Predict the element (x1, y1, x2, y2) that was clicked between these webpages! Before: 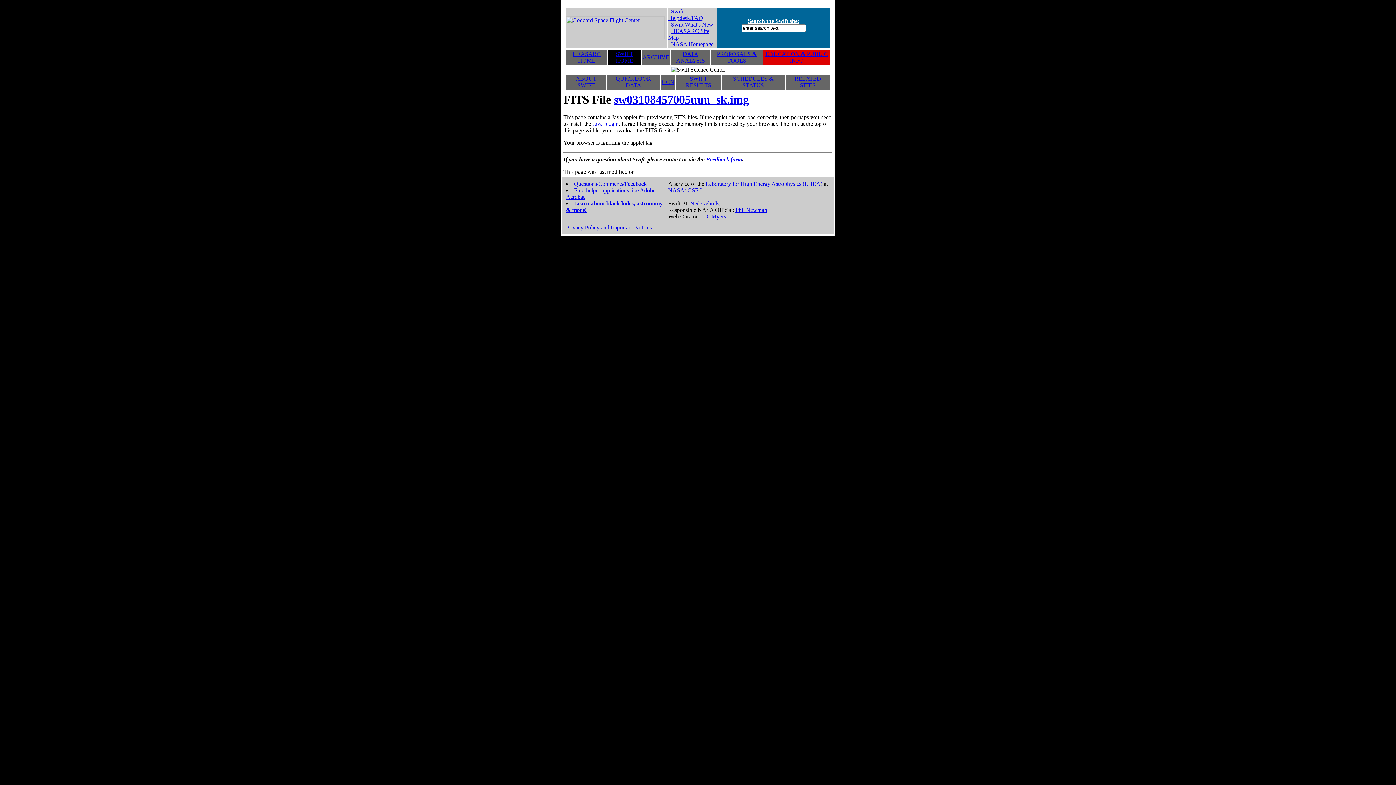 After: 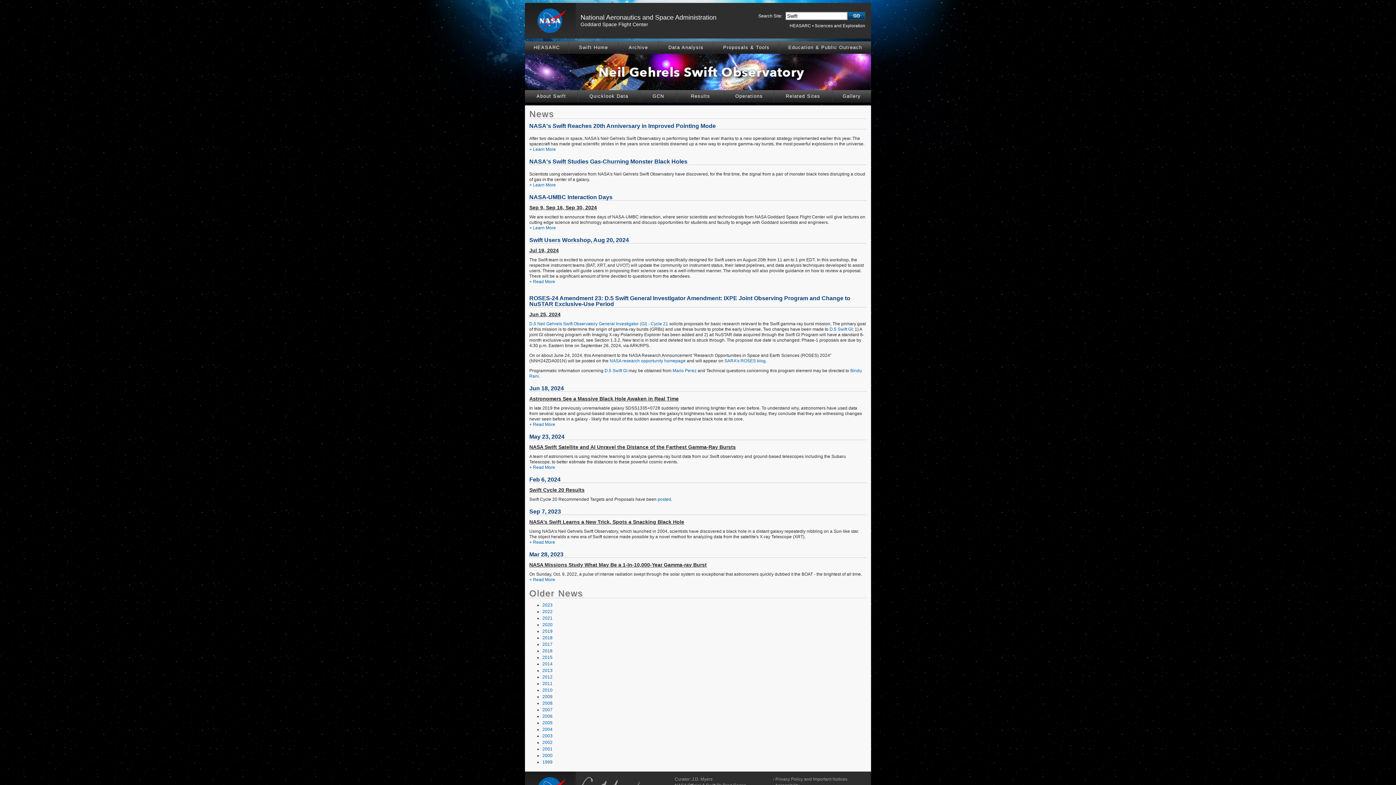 Action: bbox: (671, 21, 713, 27) label: Swift What's New